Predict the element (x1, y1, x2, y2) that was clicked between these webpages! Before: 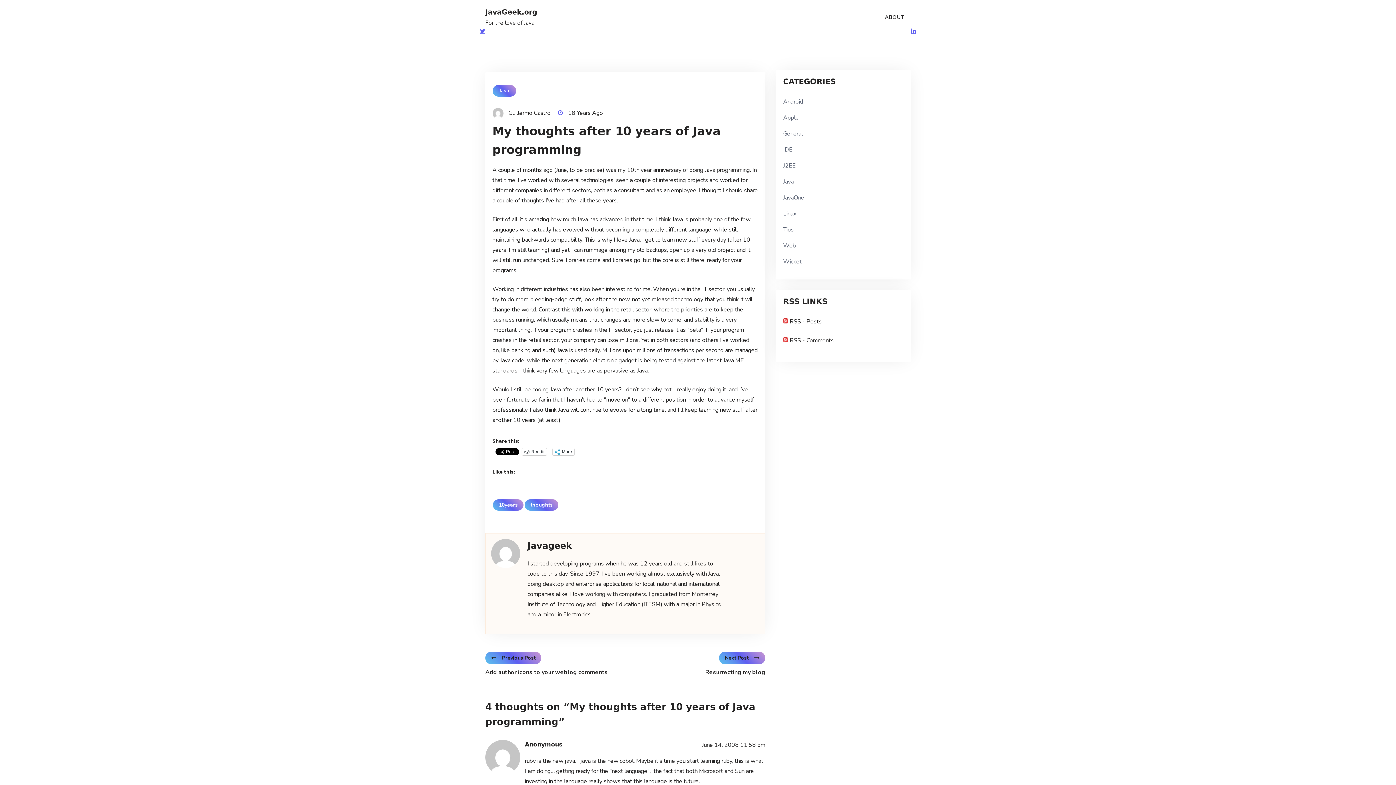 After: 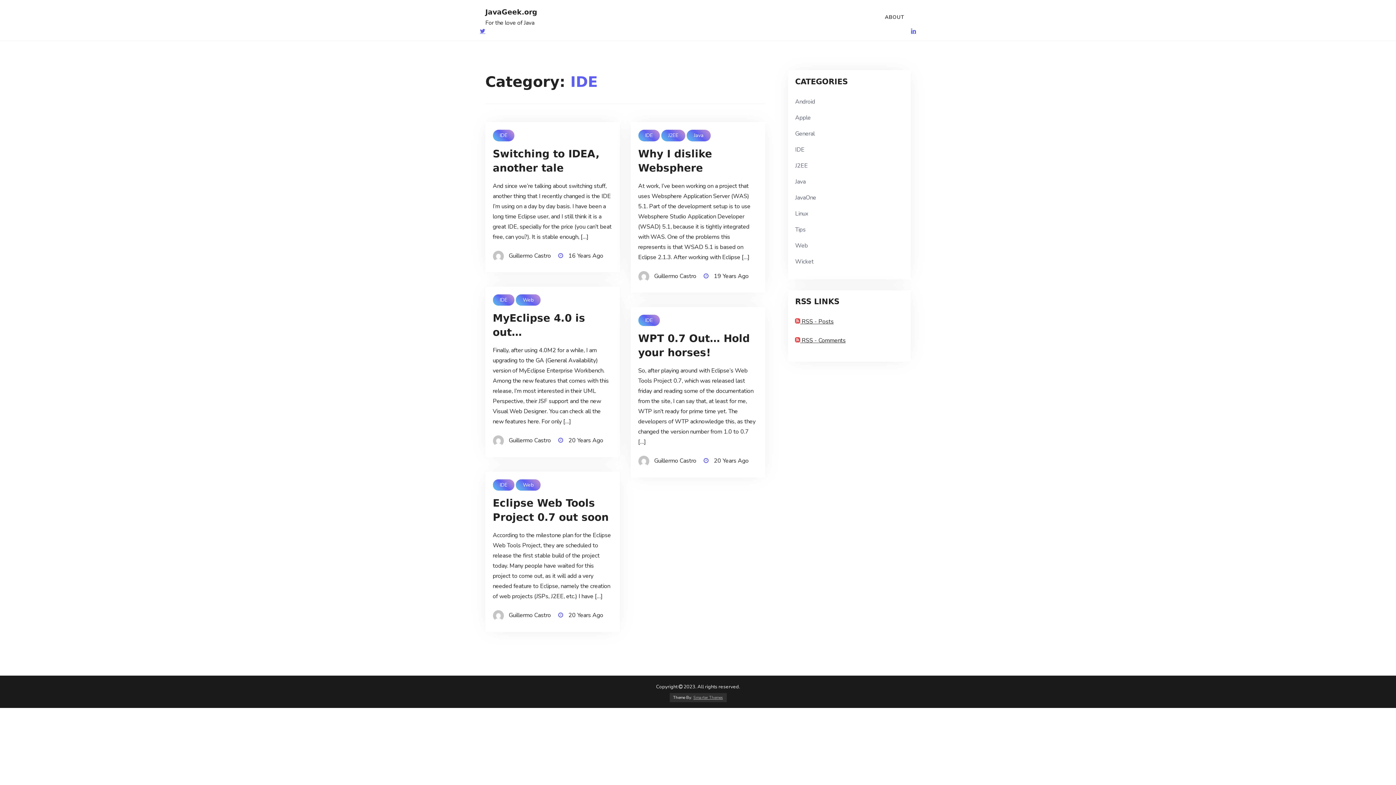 Action: label: IDE bbox: (783, 145, 792, 153)